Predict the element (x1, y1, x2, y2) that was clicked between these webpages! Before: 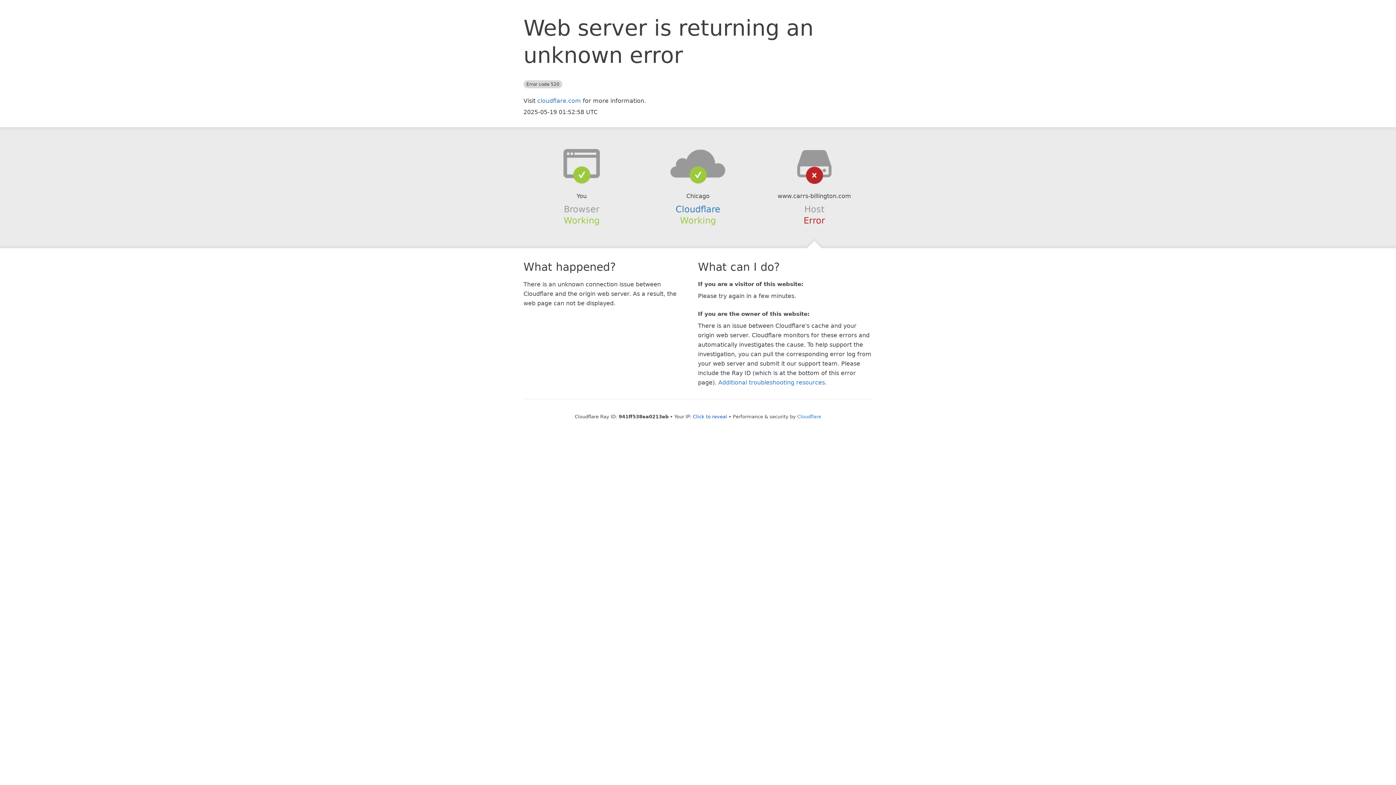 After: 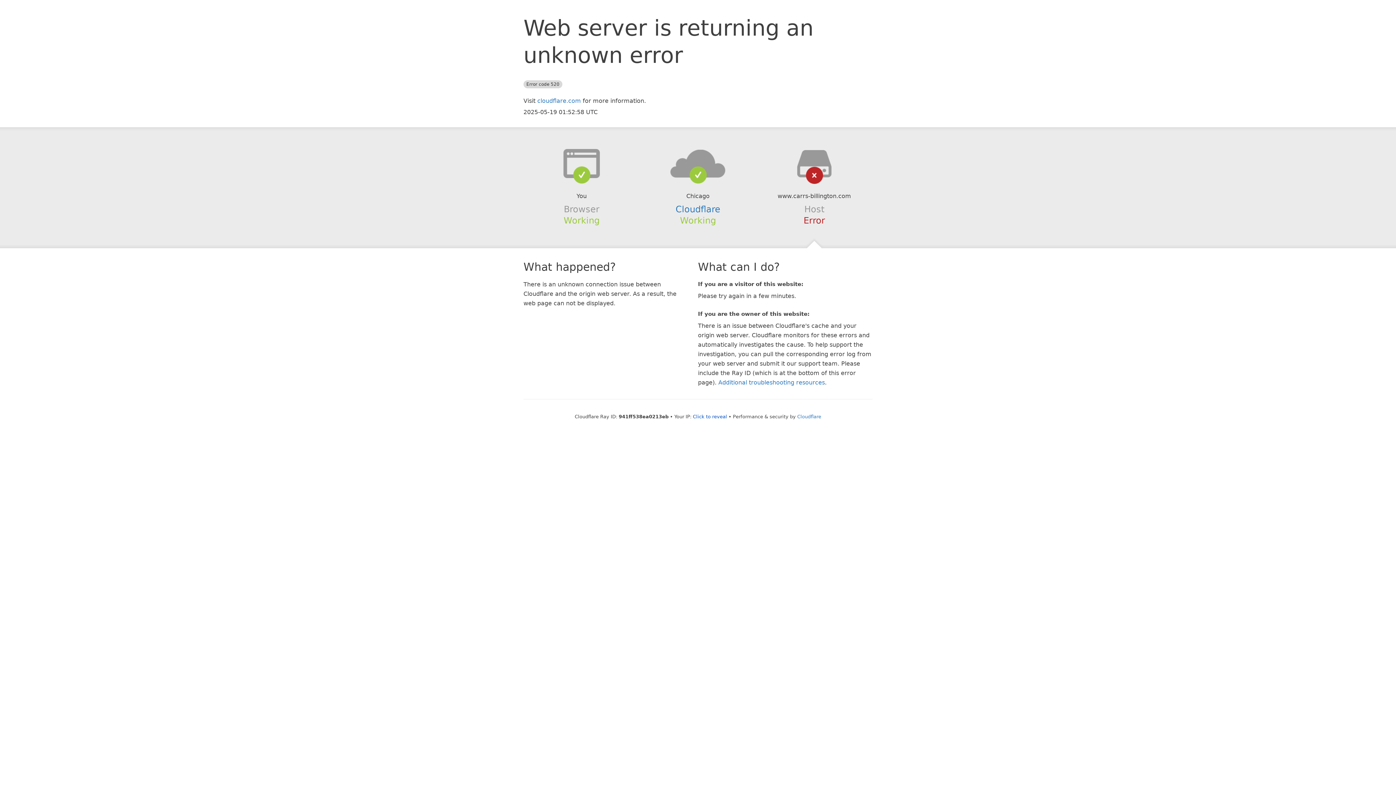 Action: bbox: (639, 148, 756, 178)